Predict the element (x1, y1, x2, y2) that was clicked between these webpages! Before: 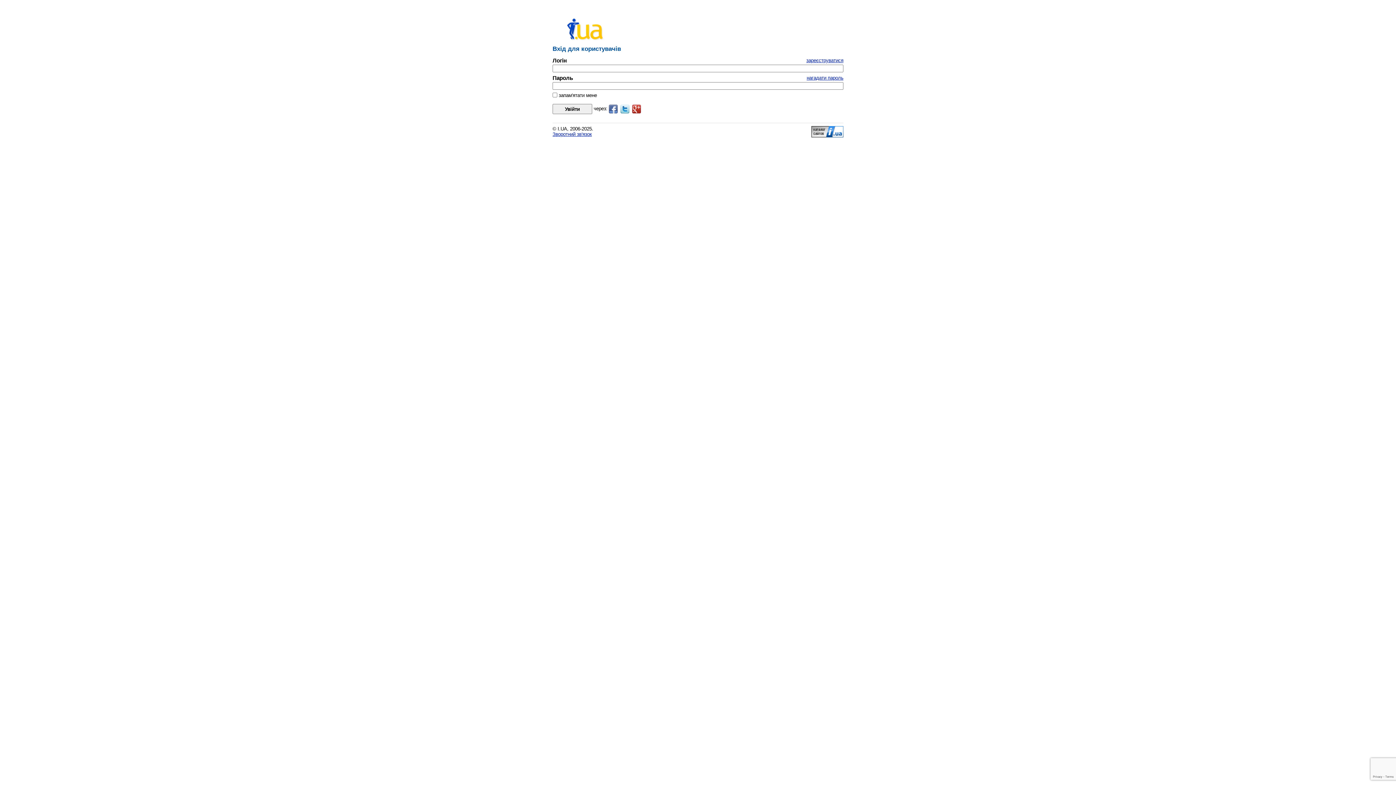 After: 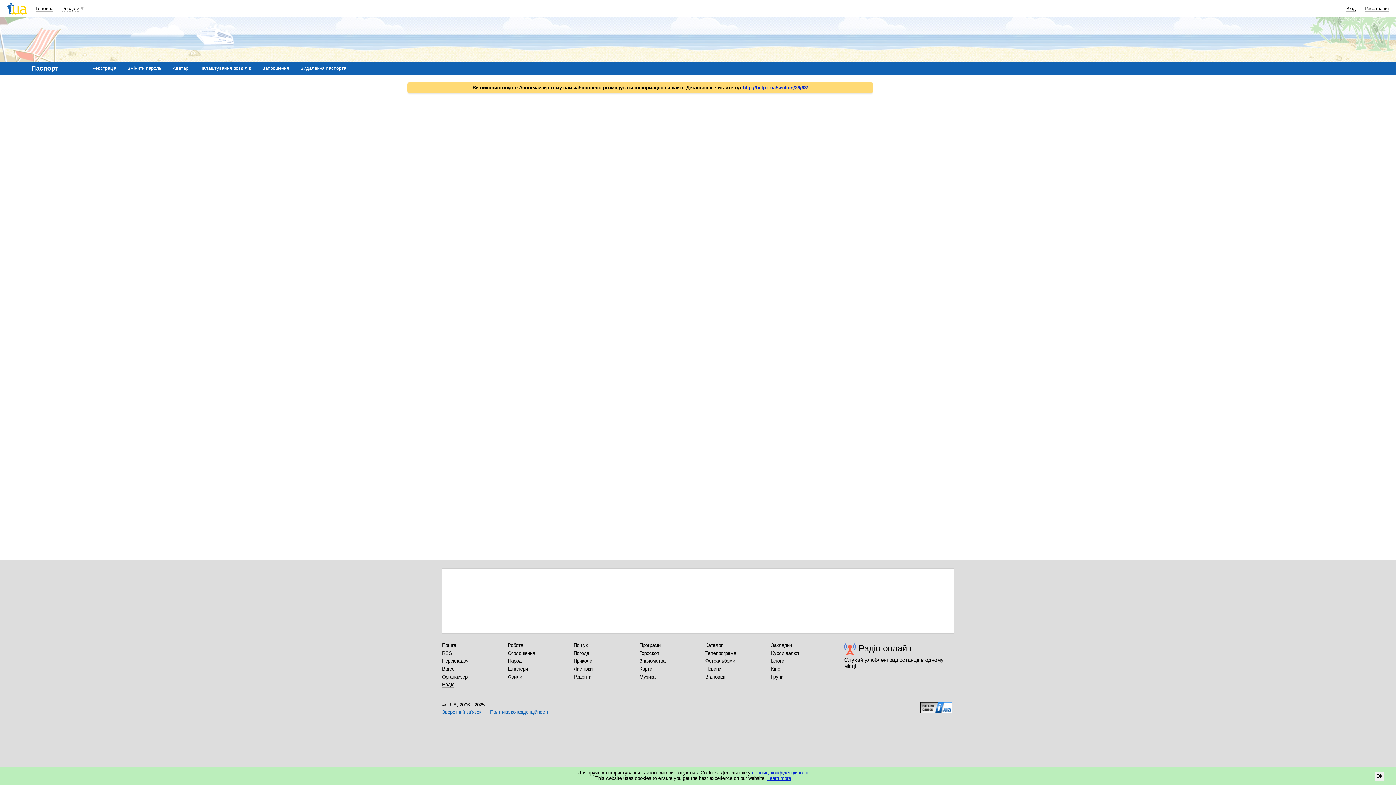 Action: label: нагадати пароль bbox: (806, 75, 843, 80)